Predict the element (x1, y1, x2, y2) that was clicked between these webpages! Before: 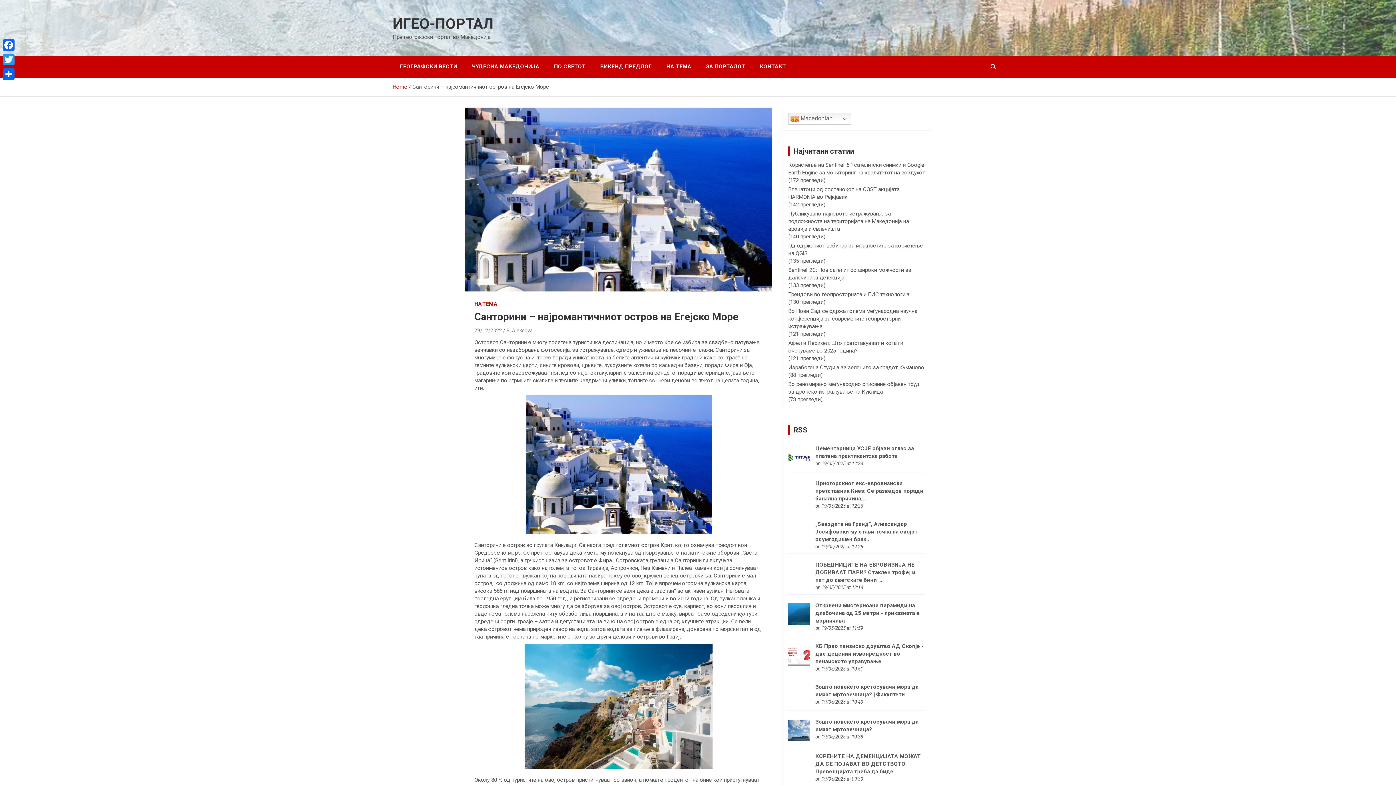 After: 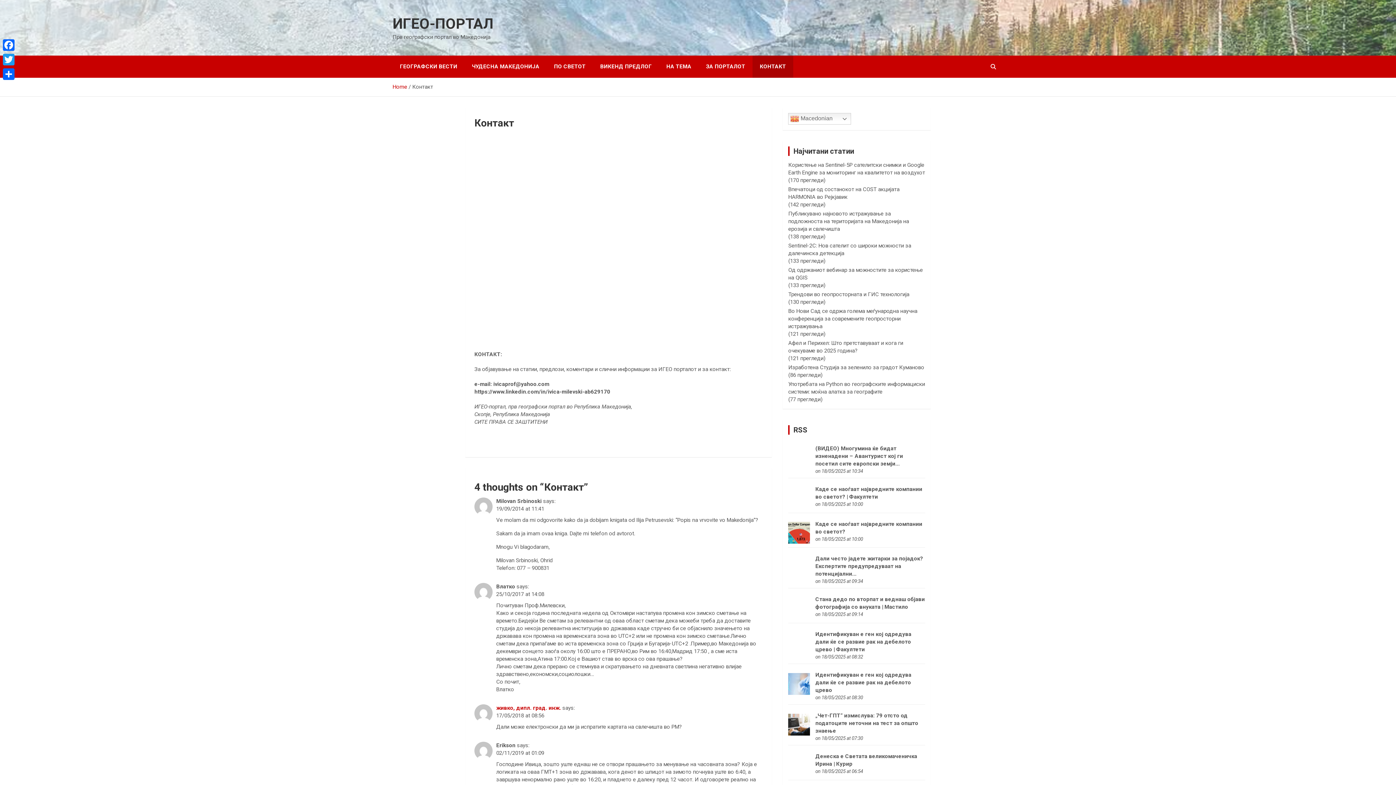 Action: bbox: (752, 55, 793, 77) label: КОНТАКТ